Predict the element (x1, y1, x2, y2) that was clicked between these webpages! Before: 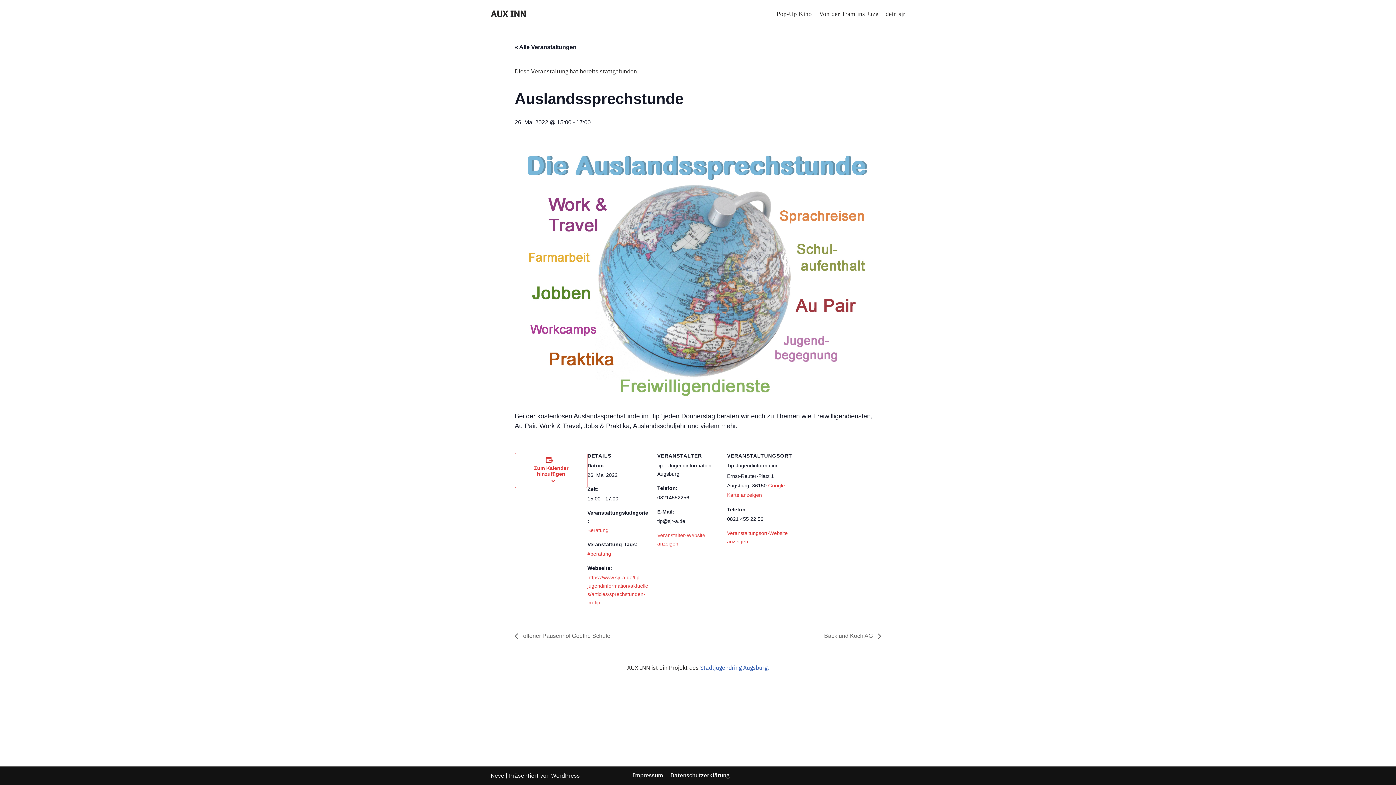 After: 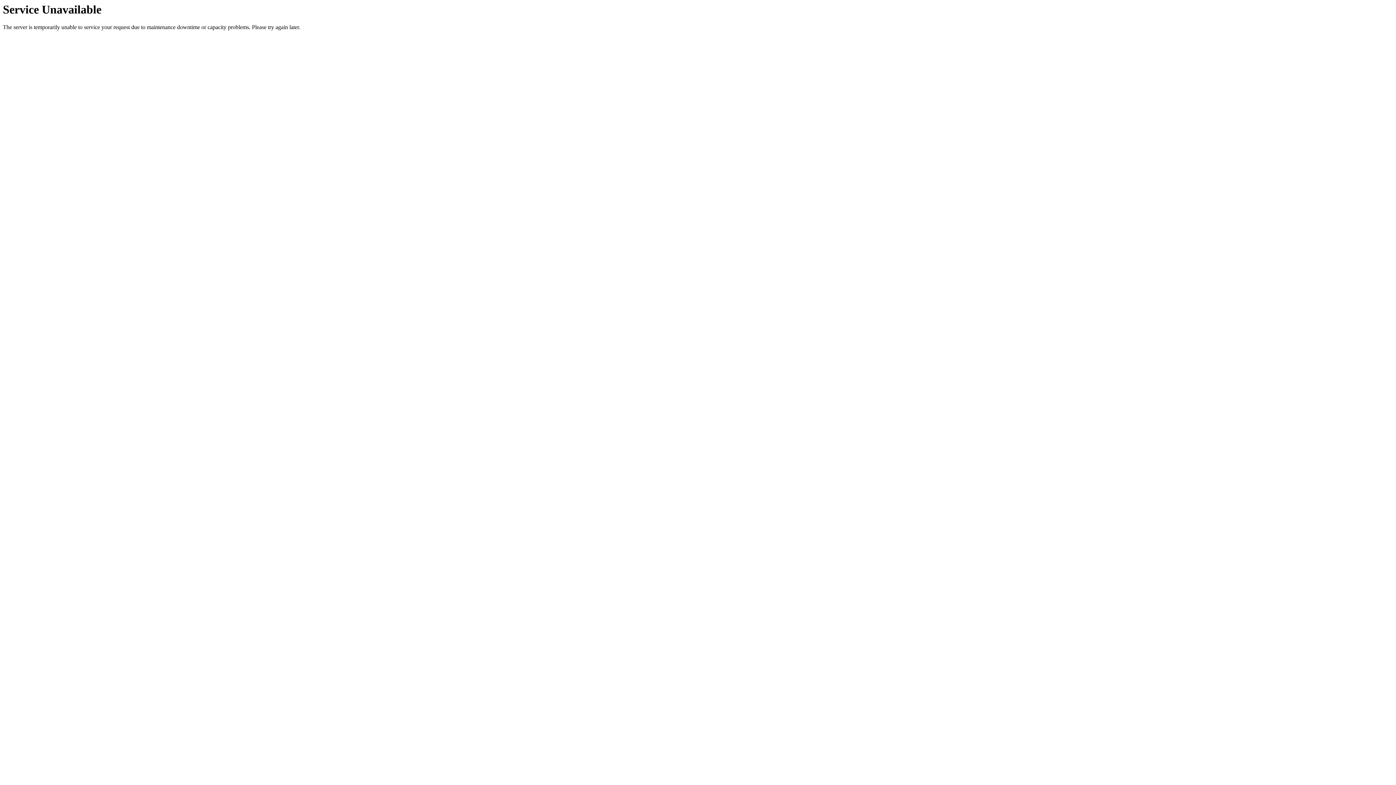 Action: bbox: (587, 527, 608, 533) label: Beratung